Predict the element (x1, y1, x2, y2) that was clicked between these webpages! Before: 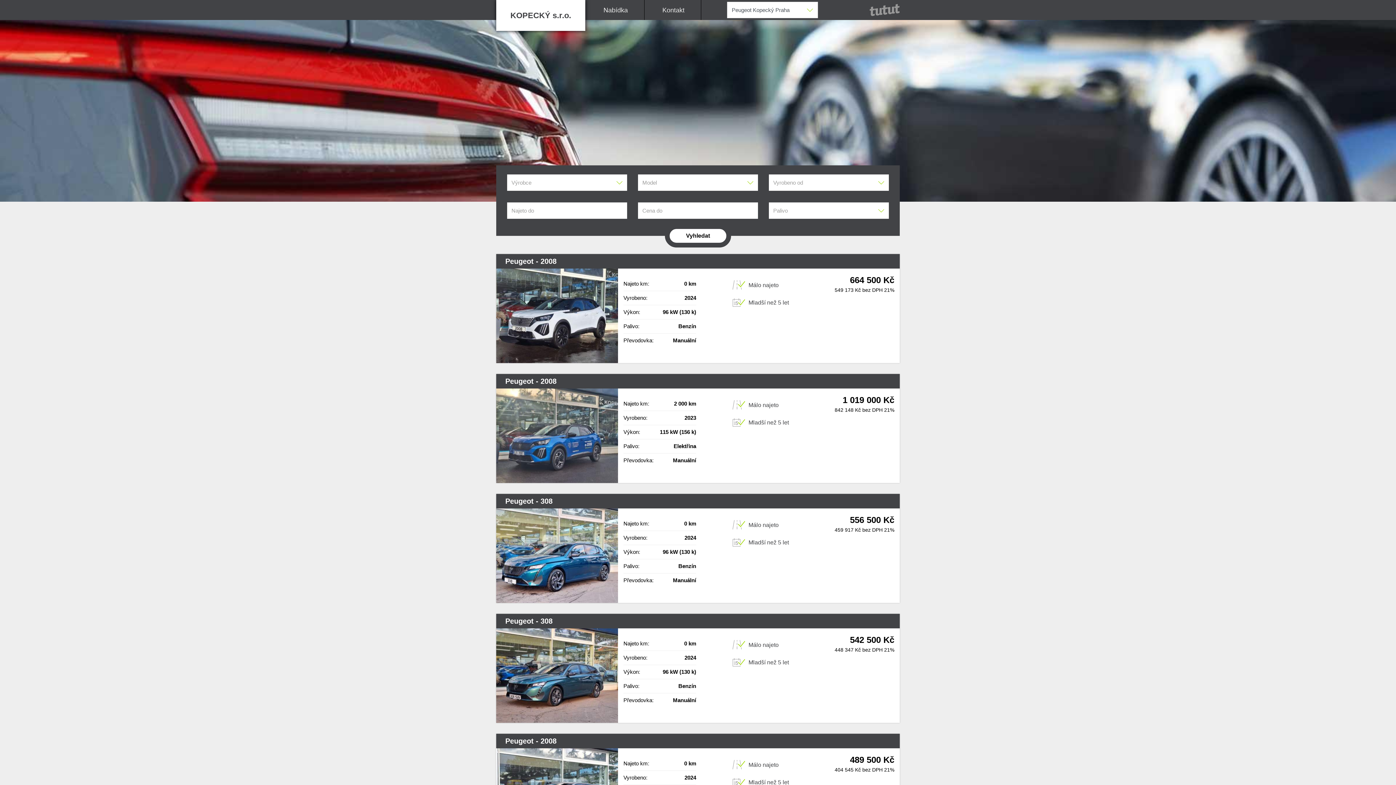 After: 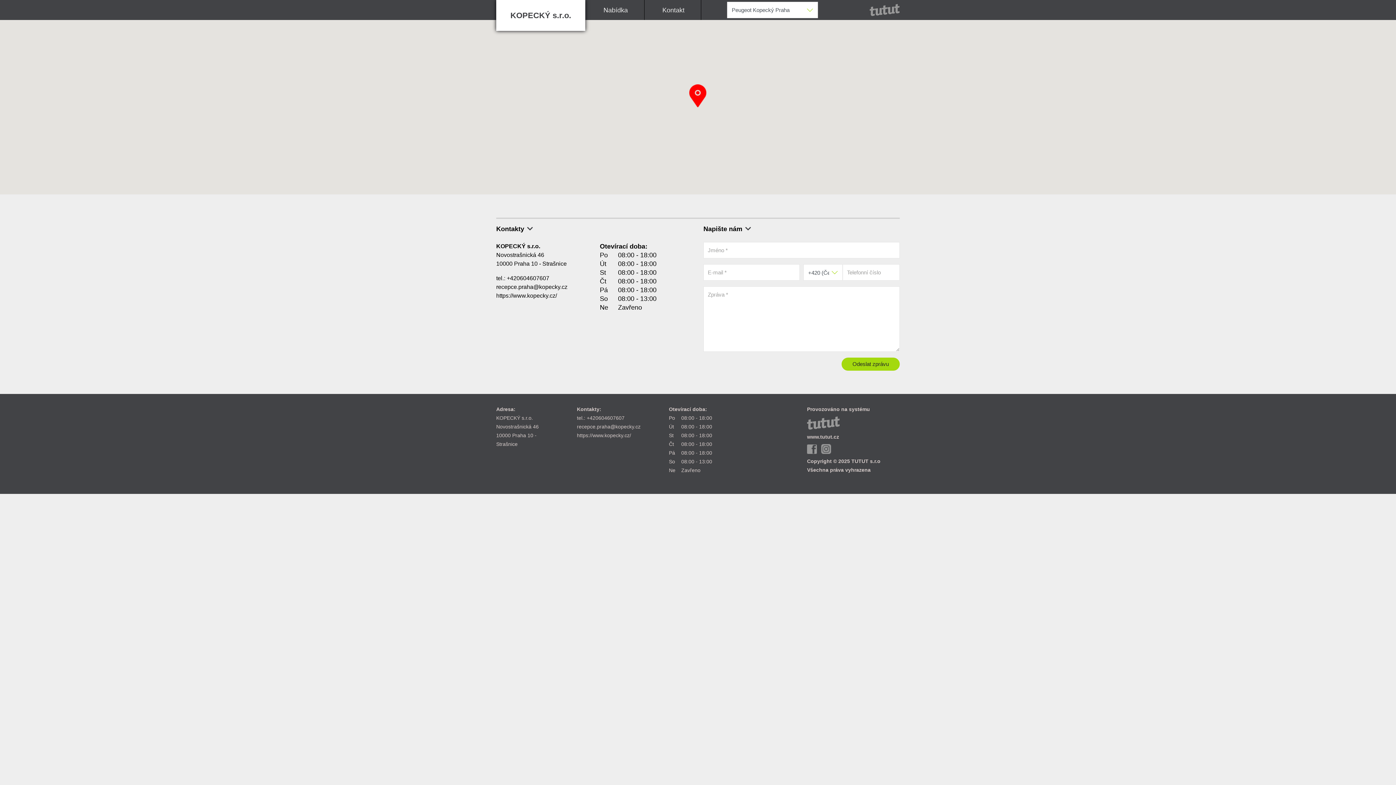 Action: bbox: (646, 0, 701, 20) label: Kontakt